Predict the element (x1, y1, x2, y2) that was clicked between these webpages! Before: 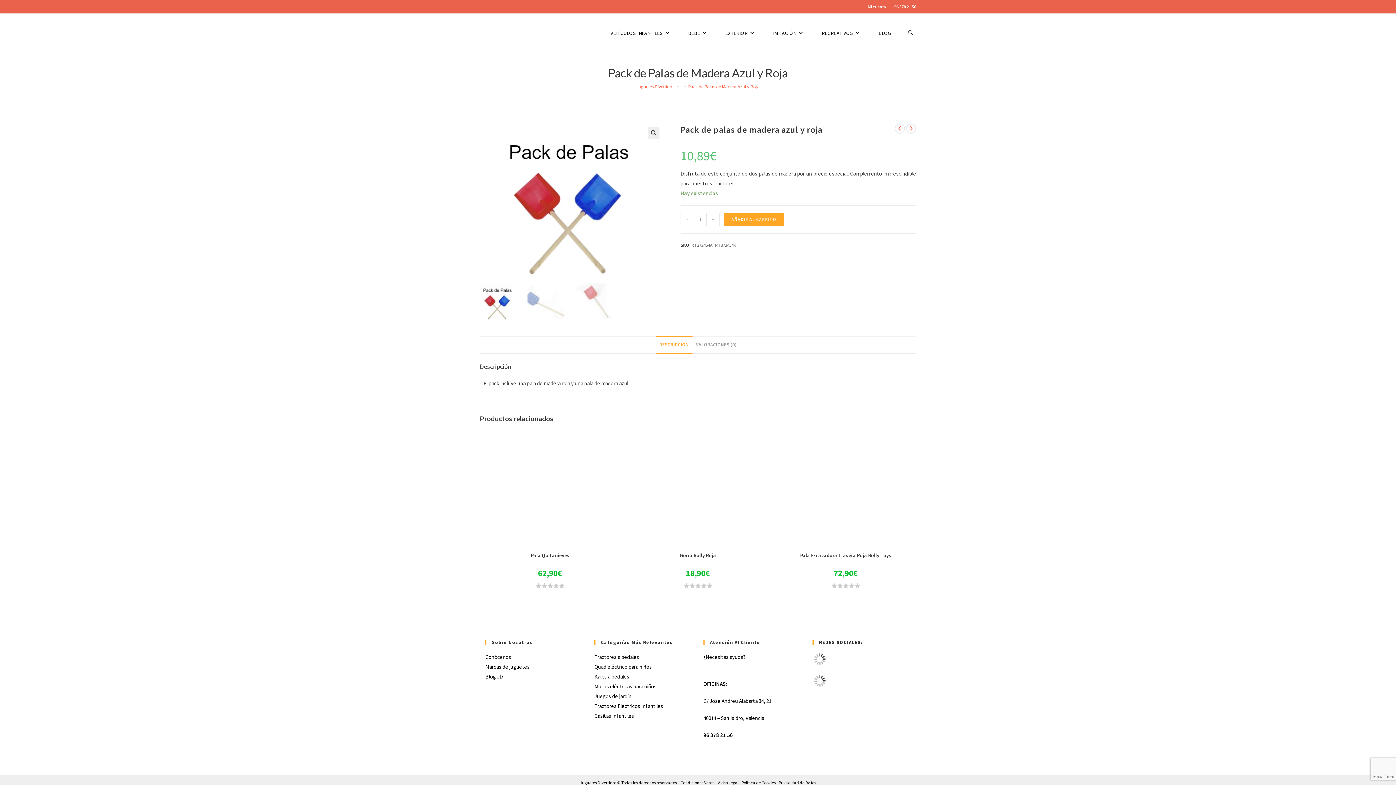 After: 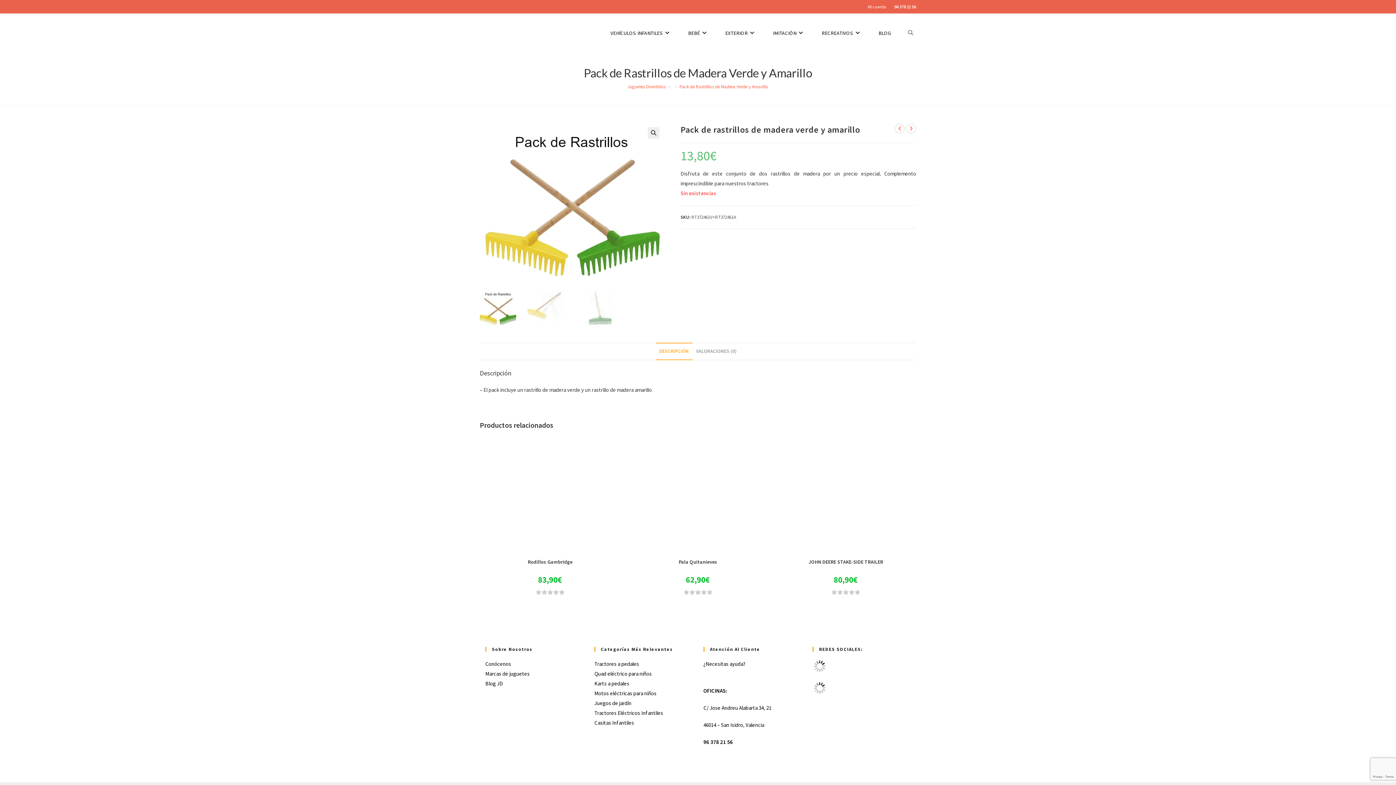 Action: bbox: (906, 123, 916, 133) label: Ver producto siguiente